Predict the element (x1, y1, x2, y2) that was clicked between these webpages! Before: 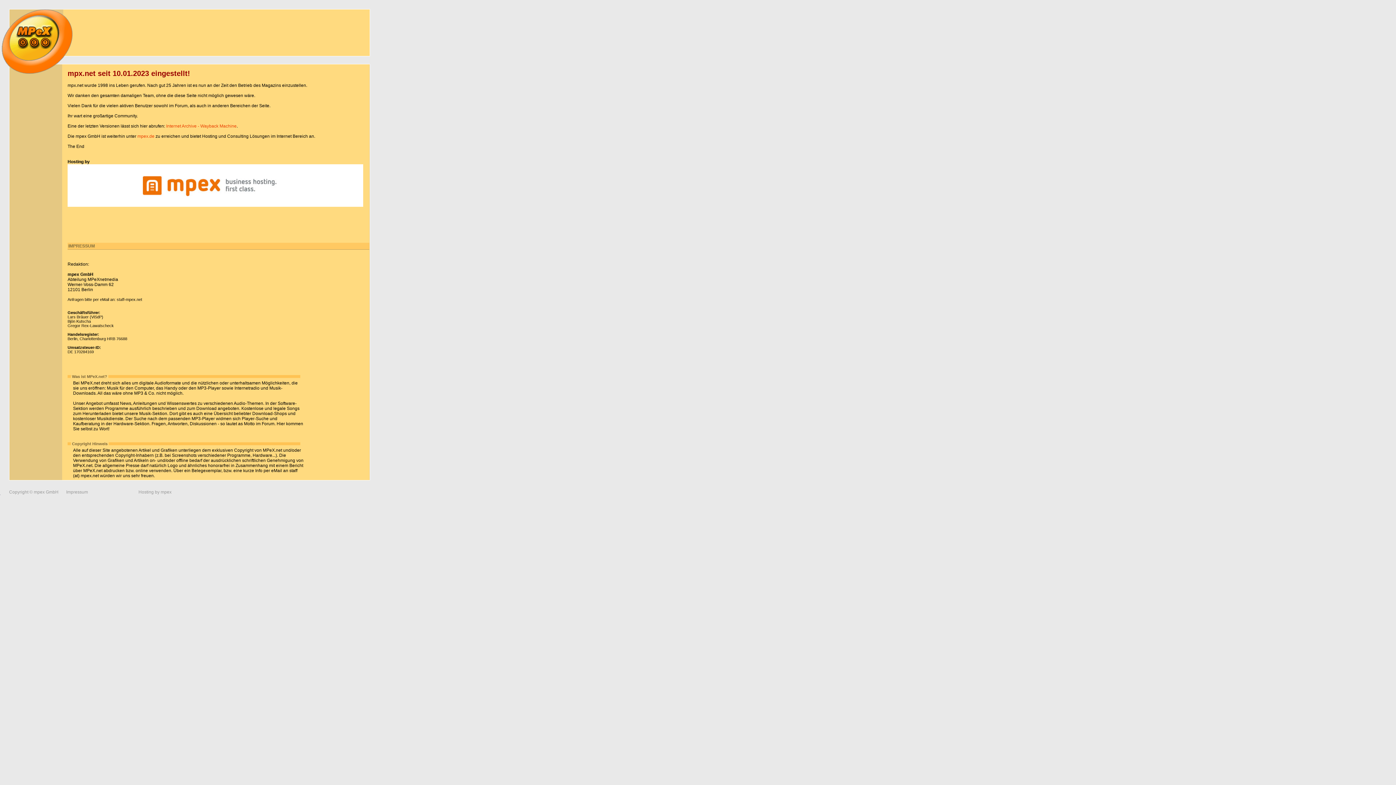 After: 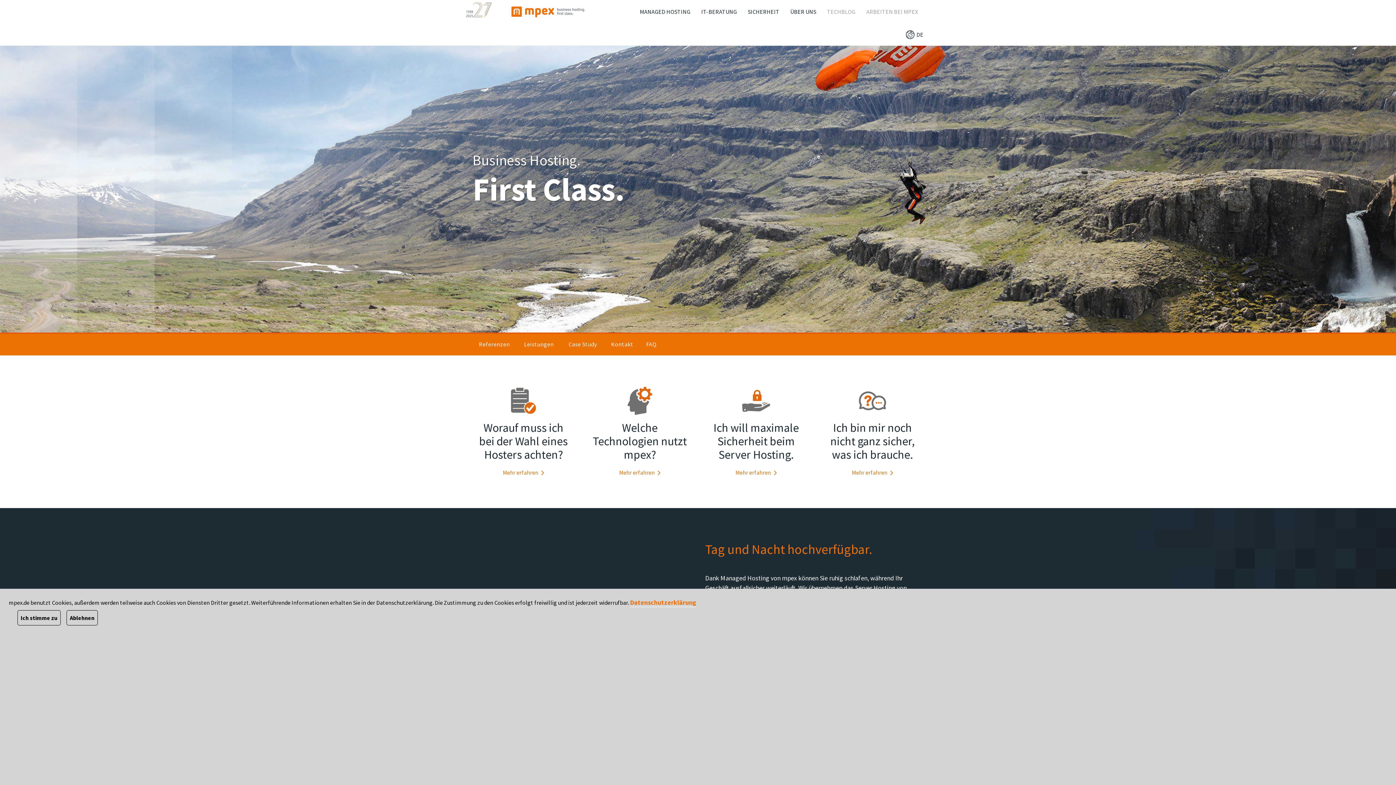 Action: bbox: (137, 133, 154, 138) label: mpex.de